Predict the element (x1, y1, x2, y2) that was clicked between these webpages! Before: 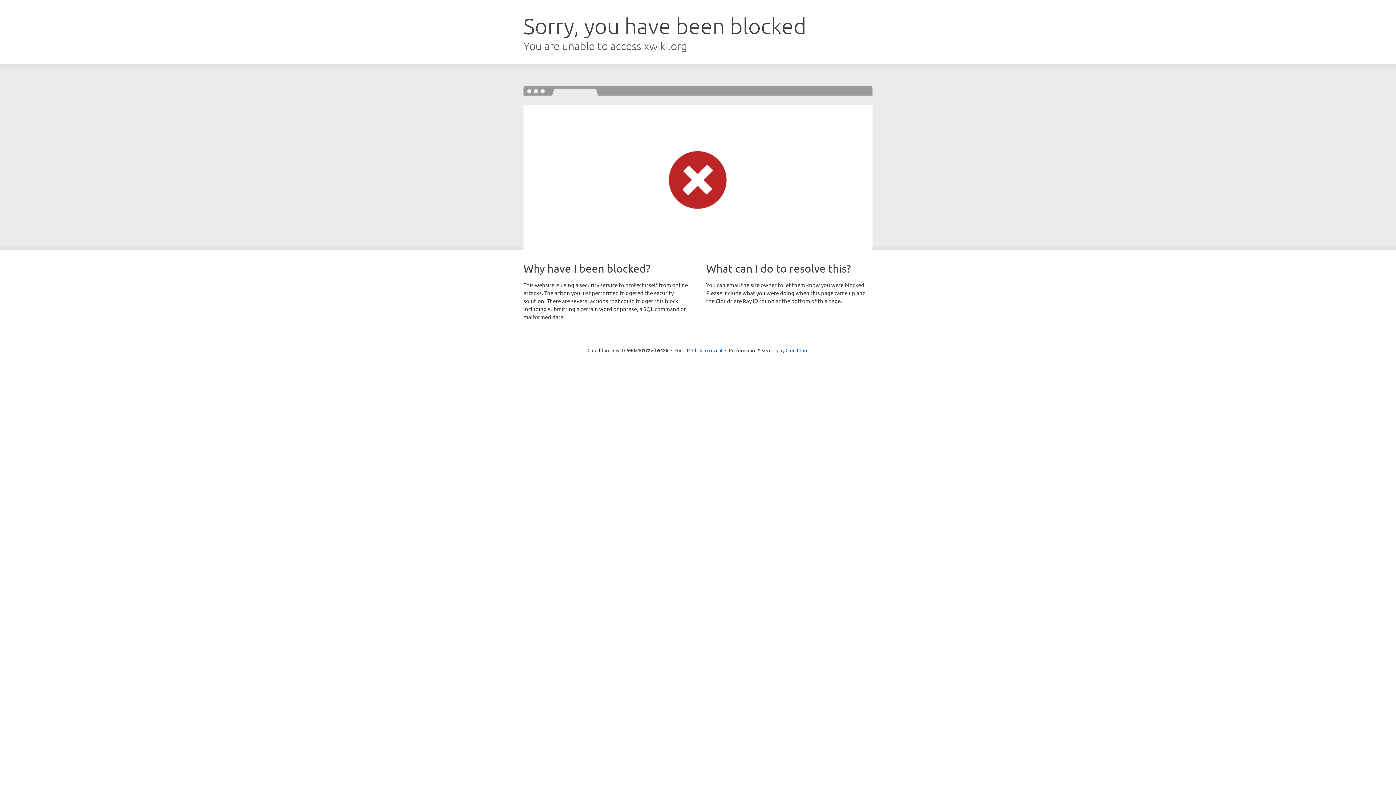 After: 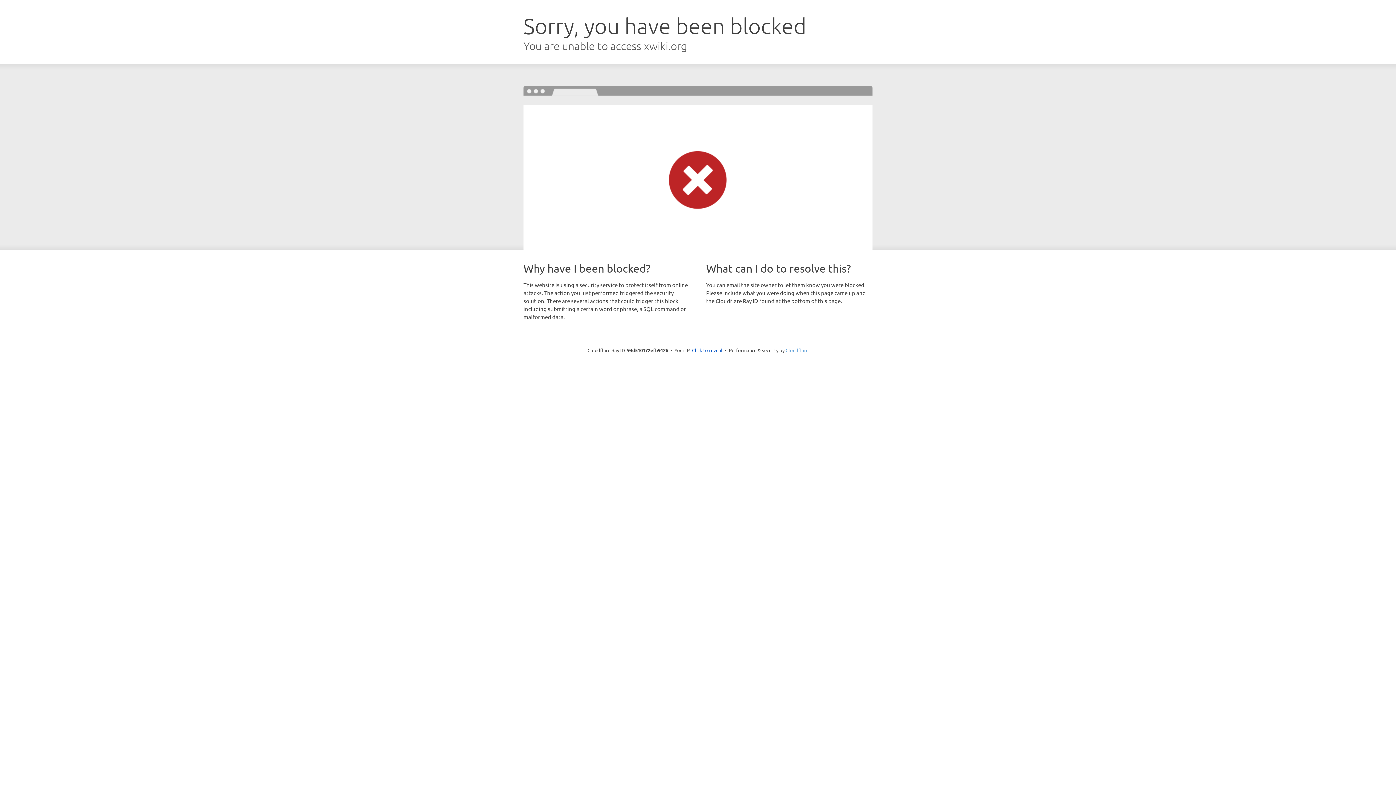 Action: bbox: (785, 347, 808, 353) label: Cloudflare